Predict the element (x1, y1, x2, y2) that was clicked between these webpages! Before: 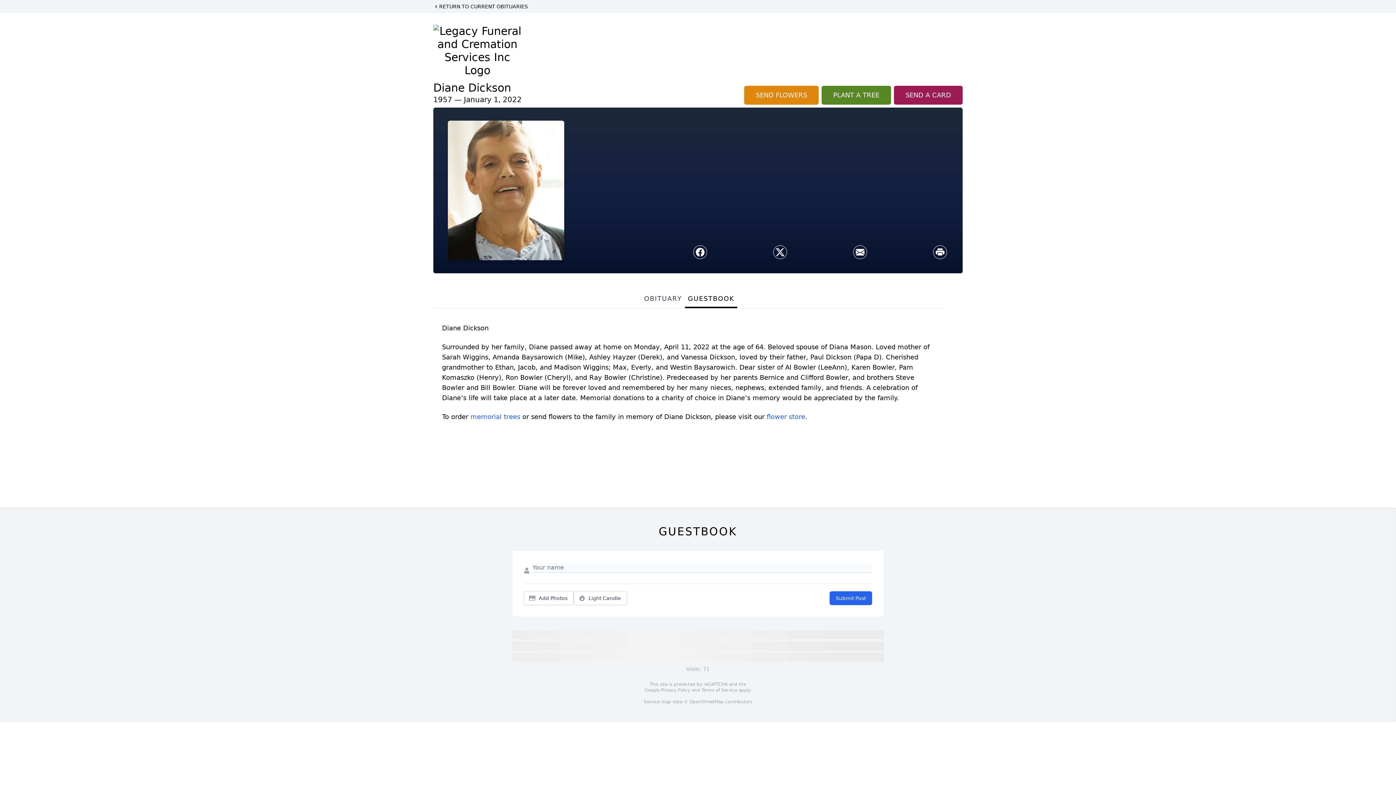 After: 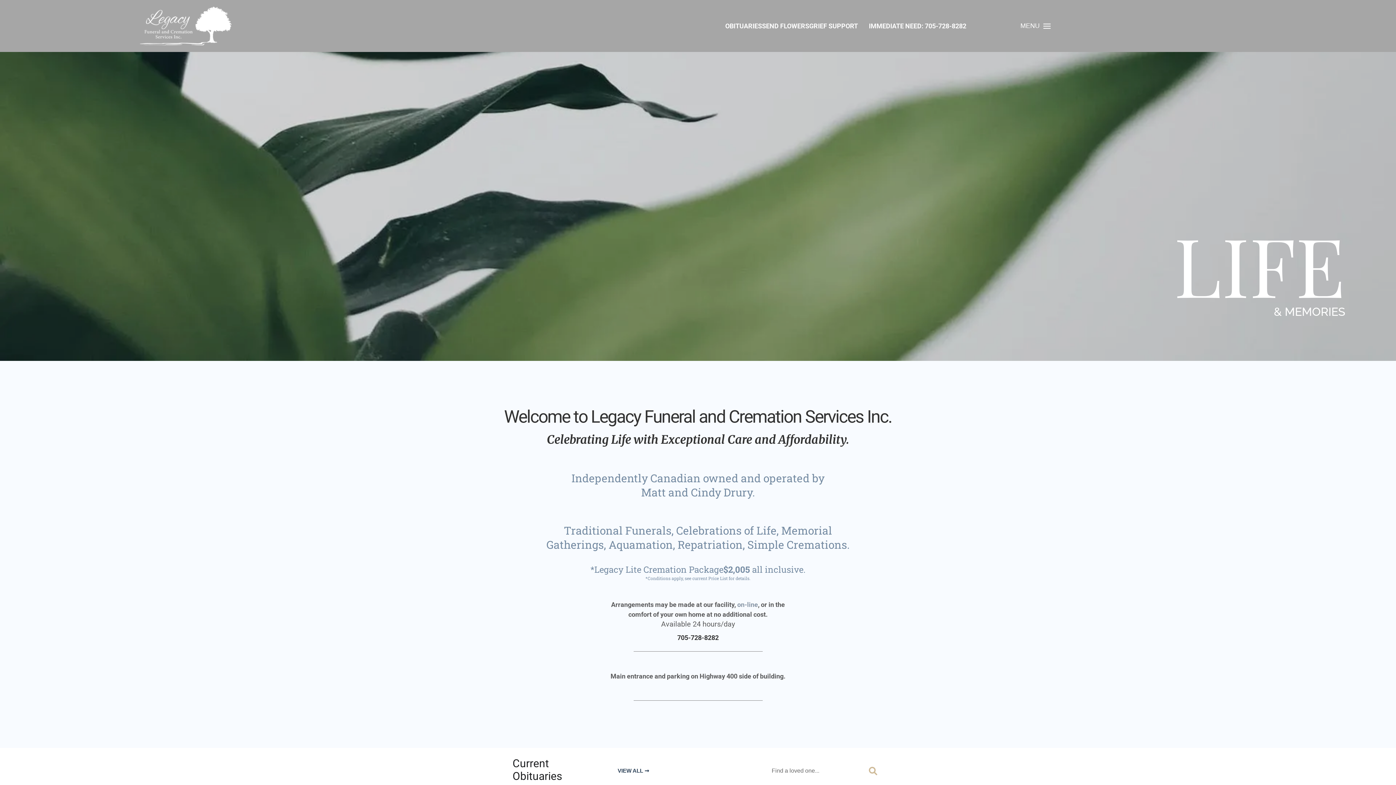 Action: bbox: (433, 24, 521, 77)